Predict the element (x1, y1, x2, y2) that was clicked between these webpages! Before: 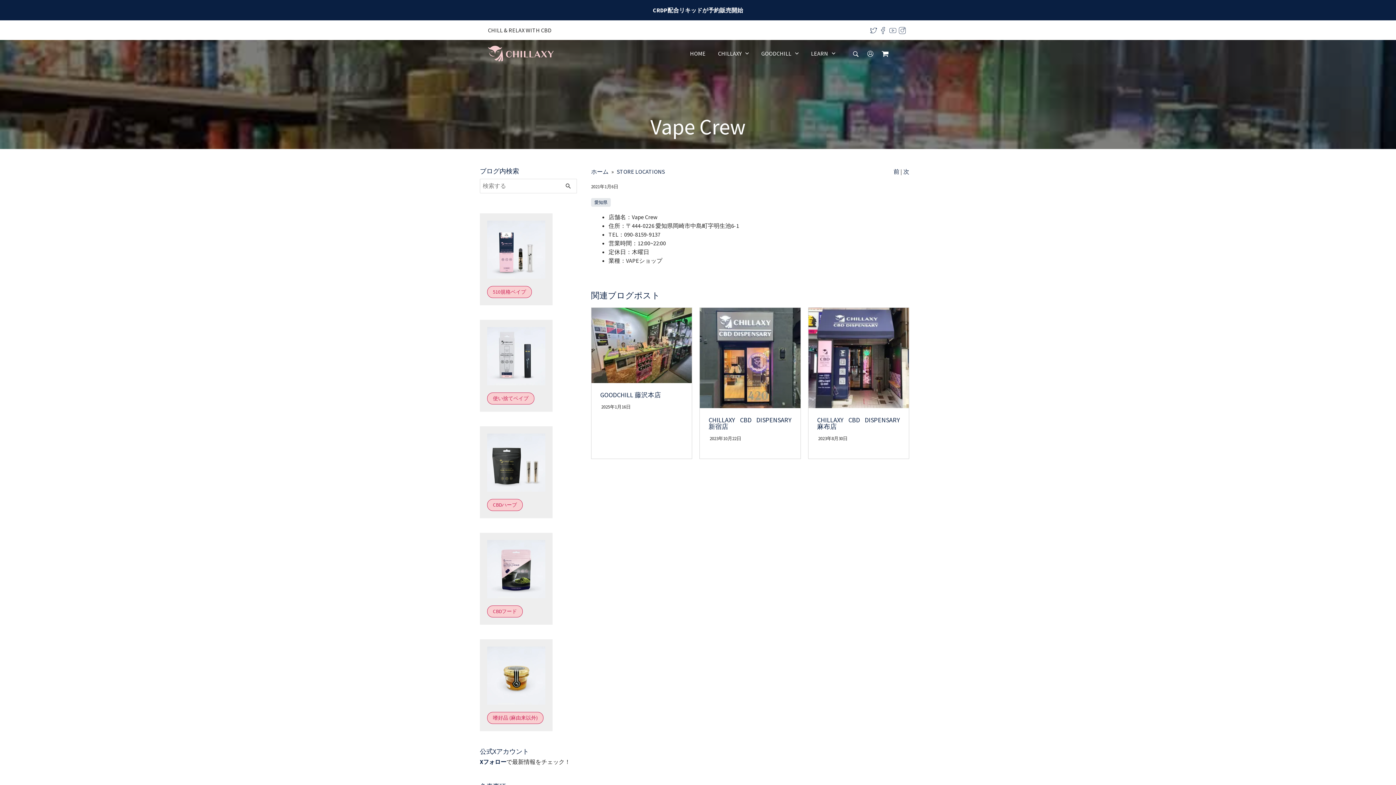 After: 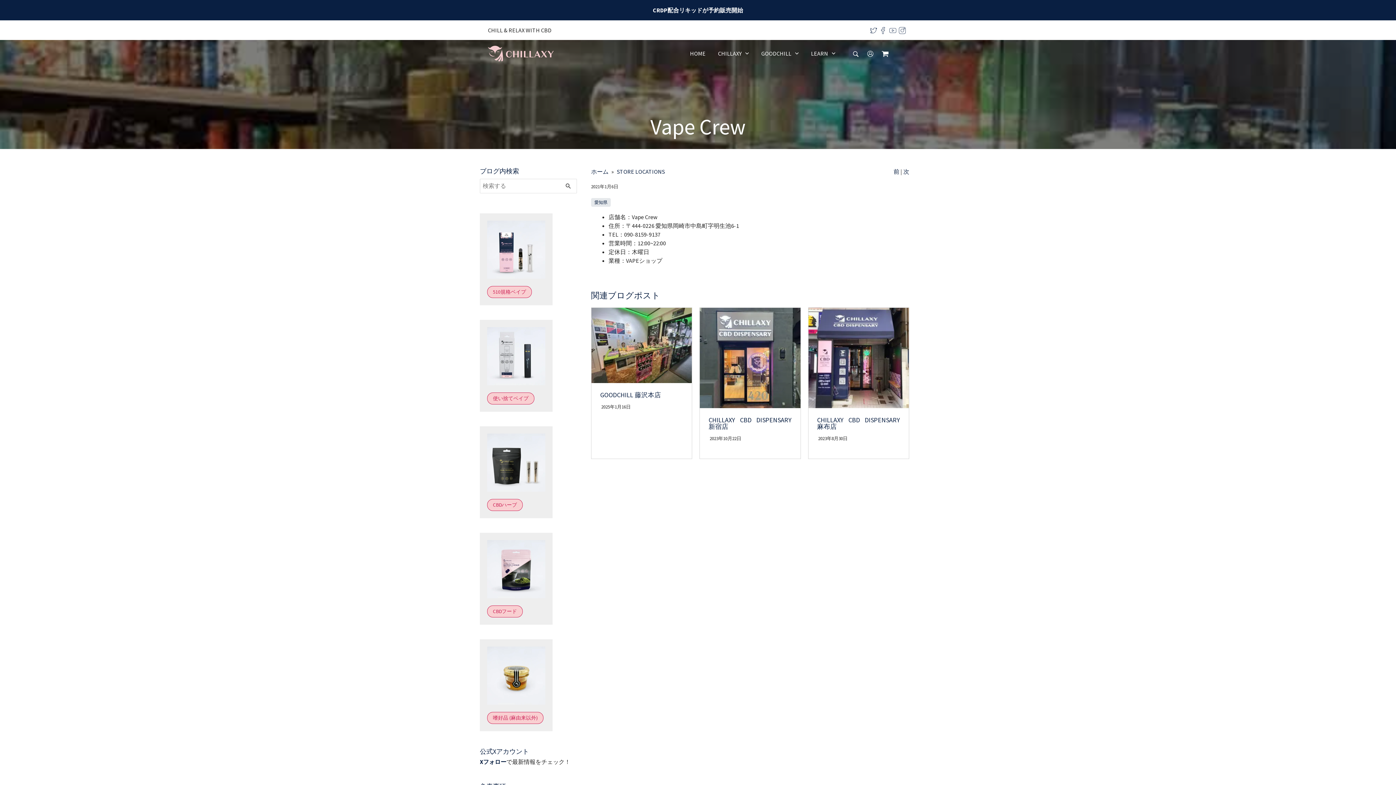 Action: bbox: (898, 26, 906, 33)